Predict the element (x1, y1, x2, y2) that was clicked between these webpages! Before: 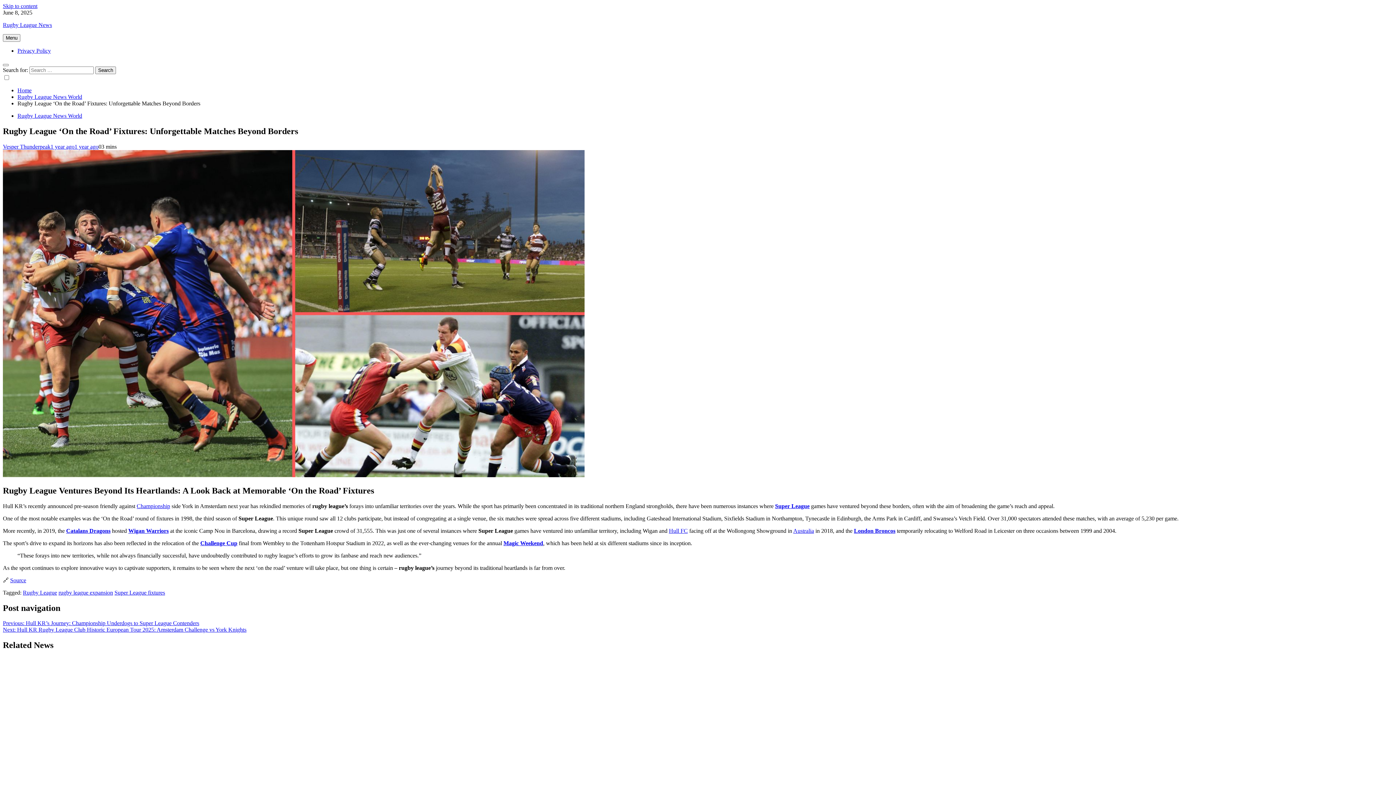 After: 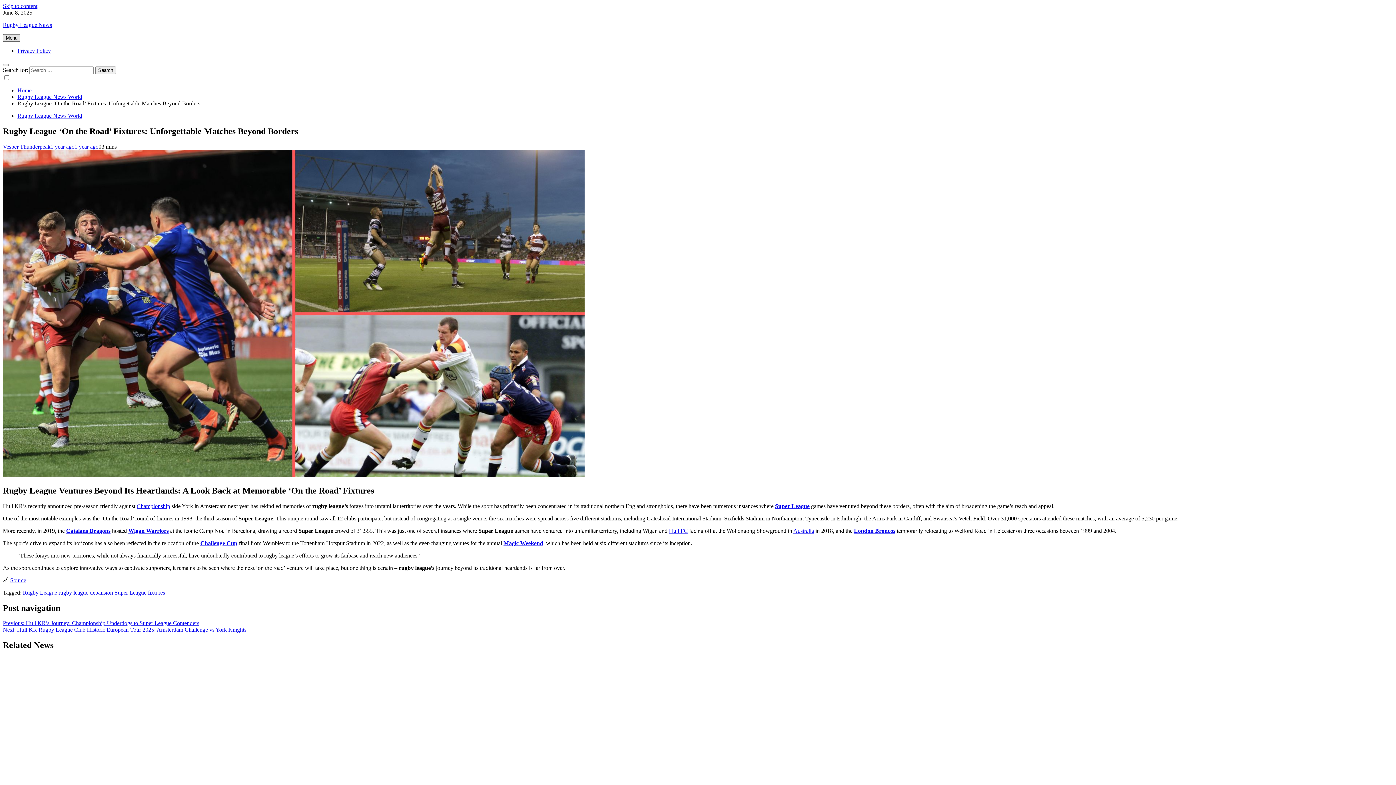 Action: label: Menu bbox: (2, 34, 20, 41)